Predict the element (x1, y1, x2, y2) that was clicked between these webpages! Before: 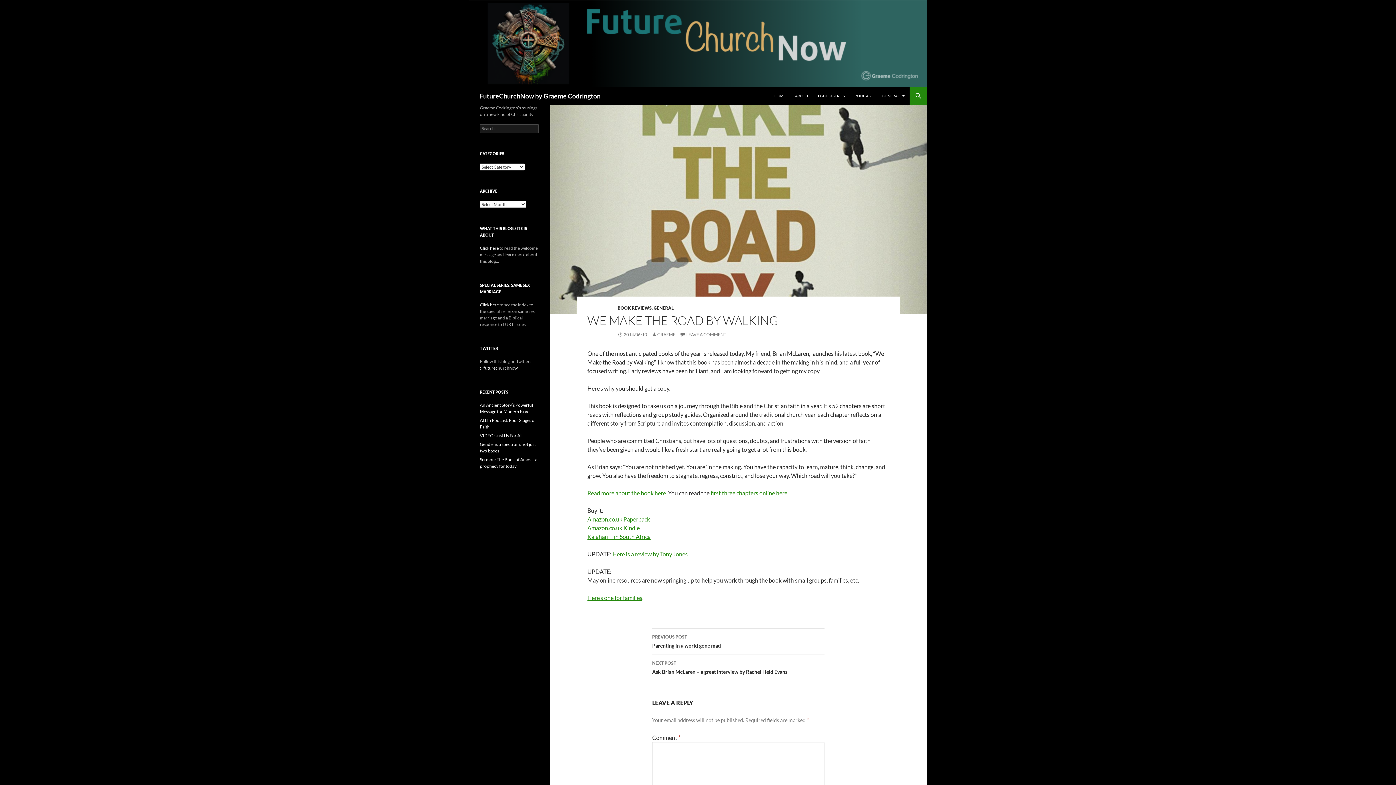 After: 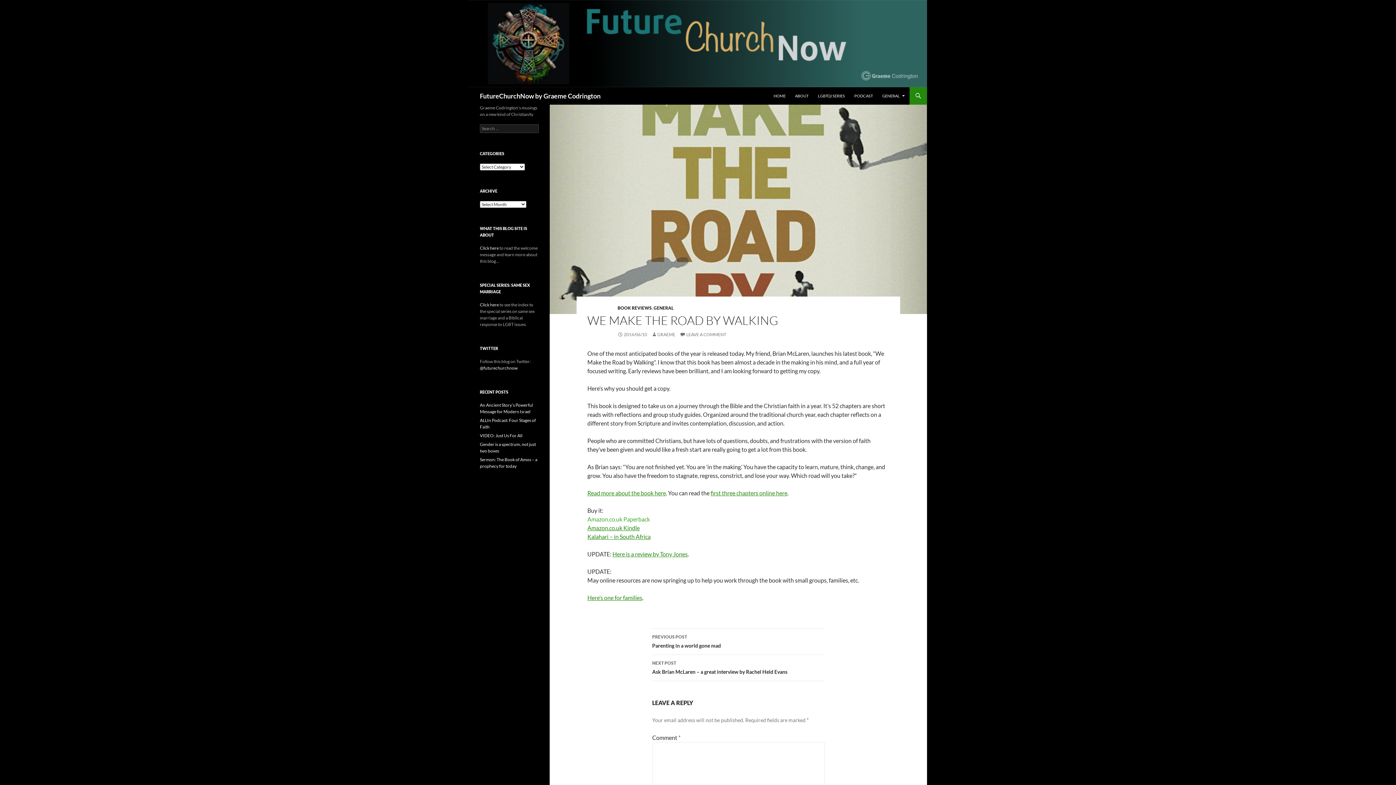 Action: bbox: (587, 516, 650, 522) label: Amazon.co.uk Paperback